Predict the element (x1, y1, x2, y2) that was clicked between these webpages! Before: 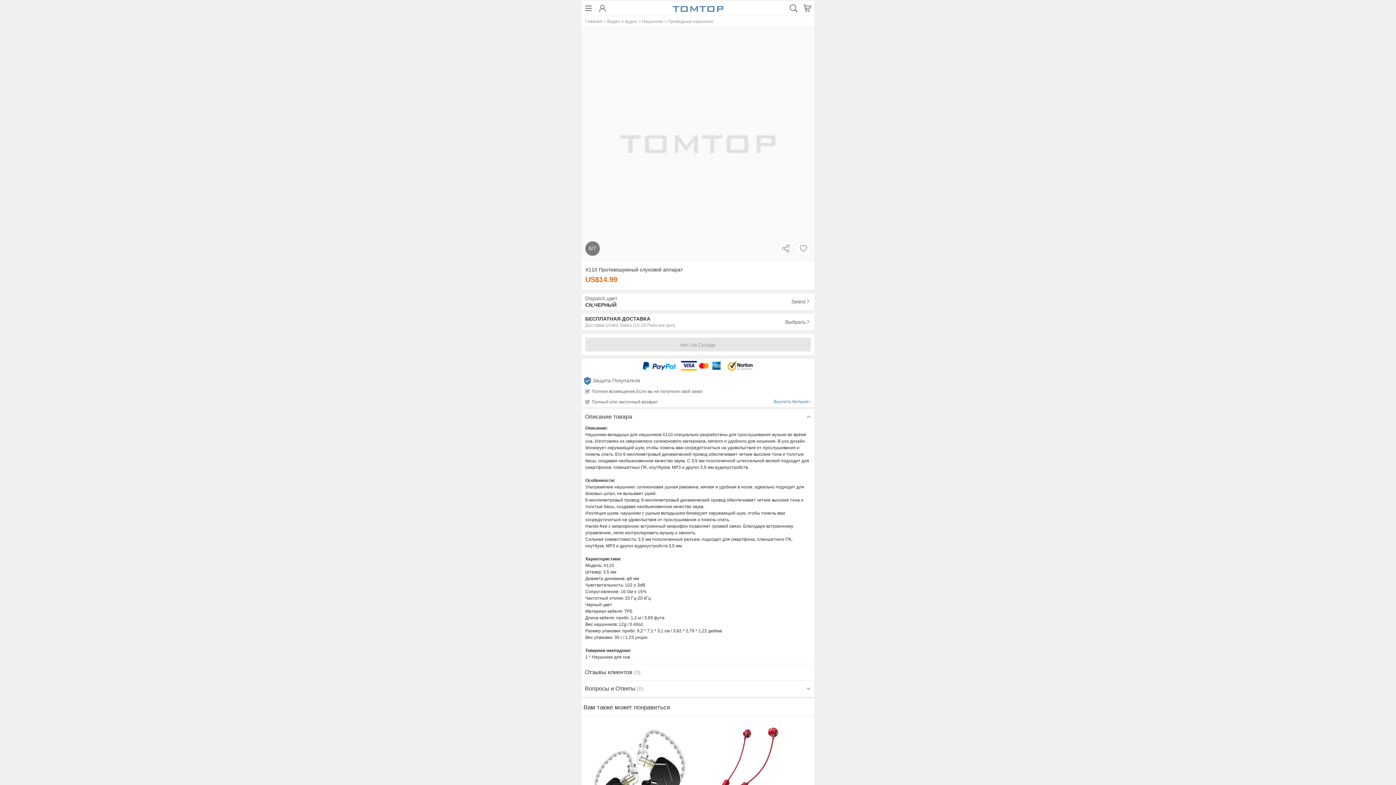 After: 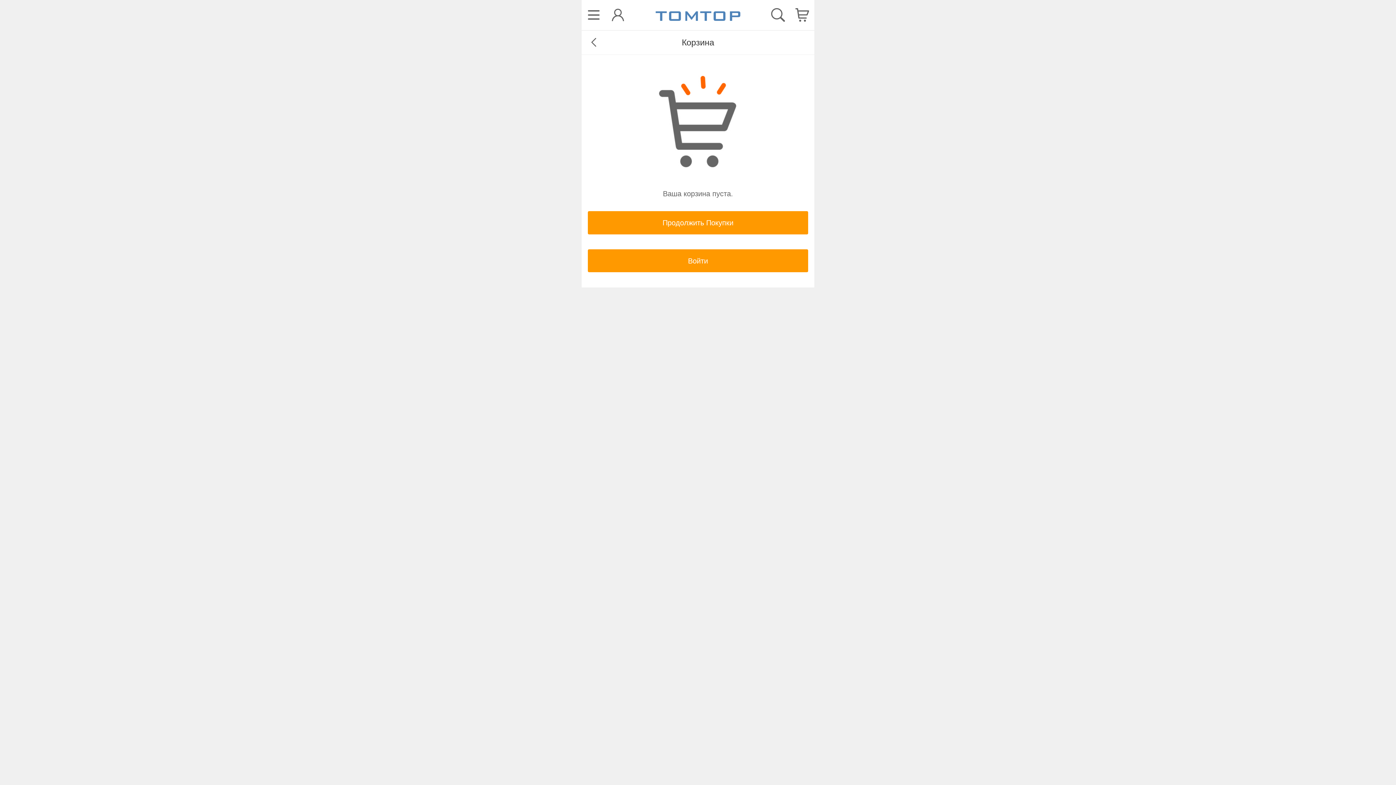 Action: bbox: (802, 0, 812, 16)